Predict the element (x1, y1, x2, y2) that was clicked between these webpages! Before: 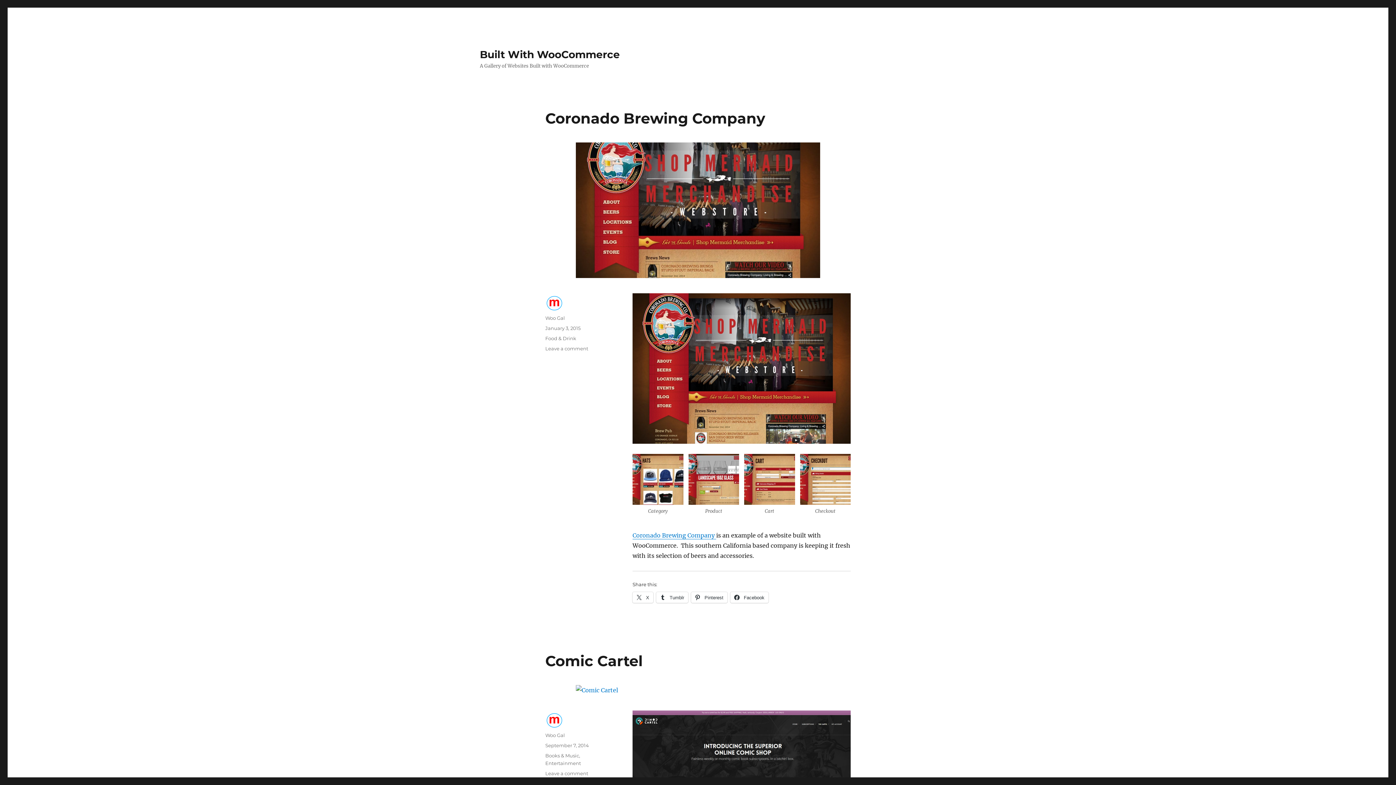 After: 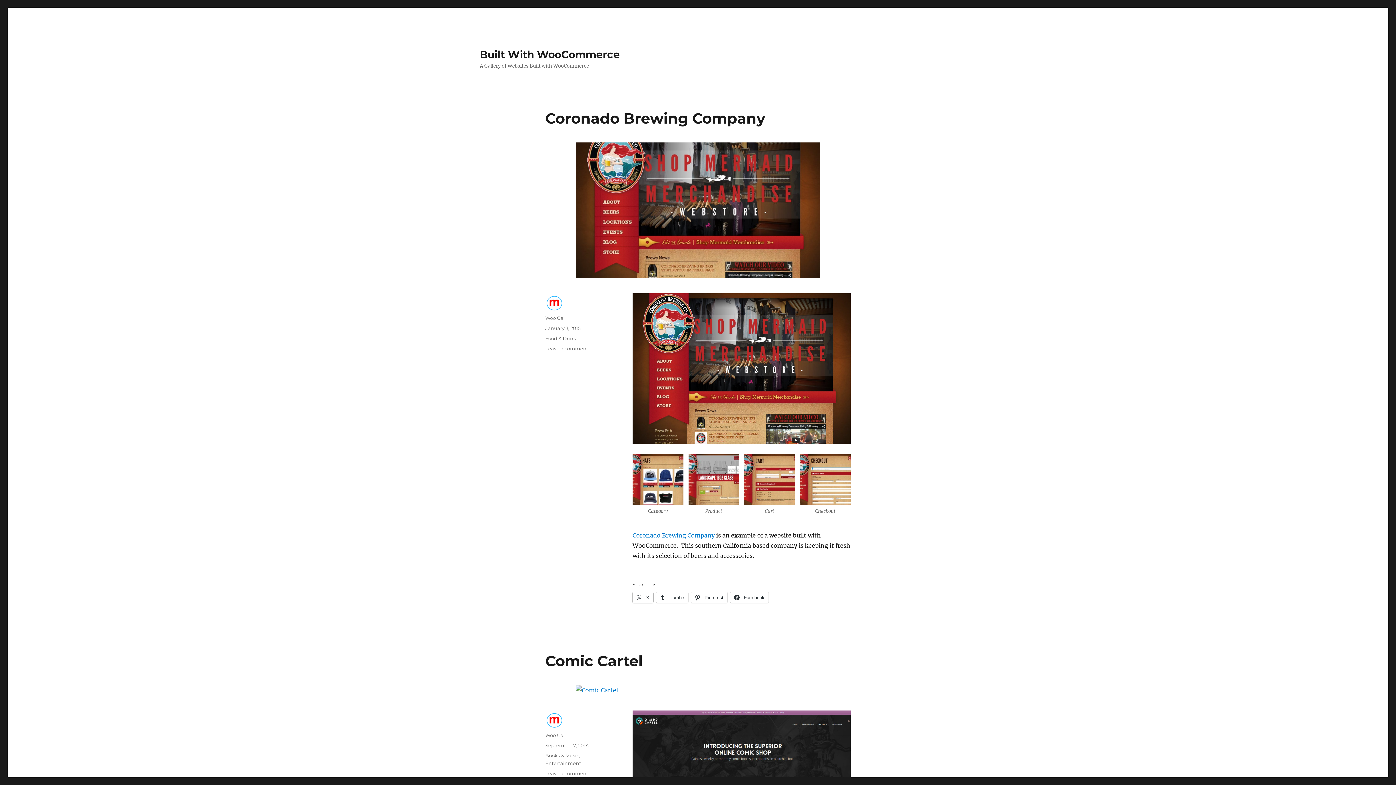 Action: label:  X bbox: (632, 592, 653, 603)